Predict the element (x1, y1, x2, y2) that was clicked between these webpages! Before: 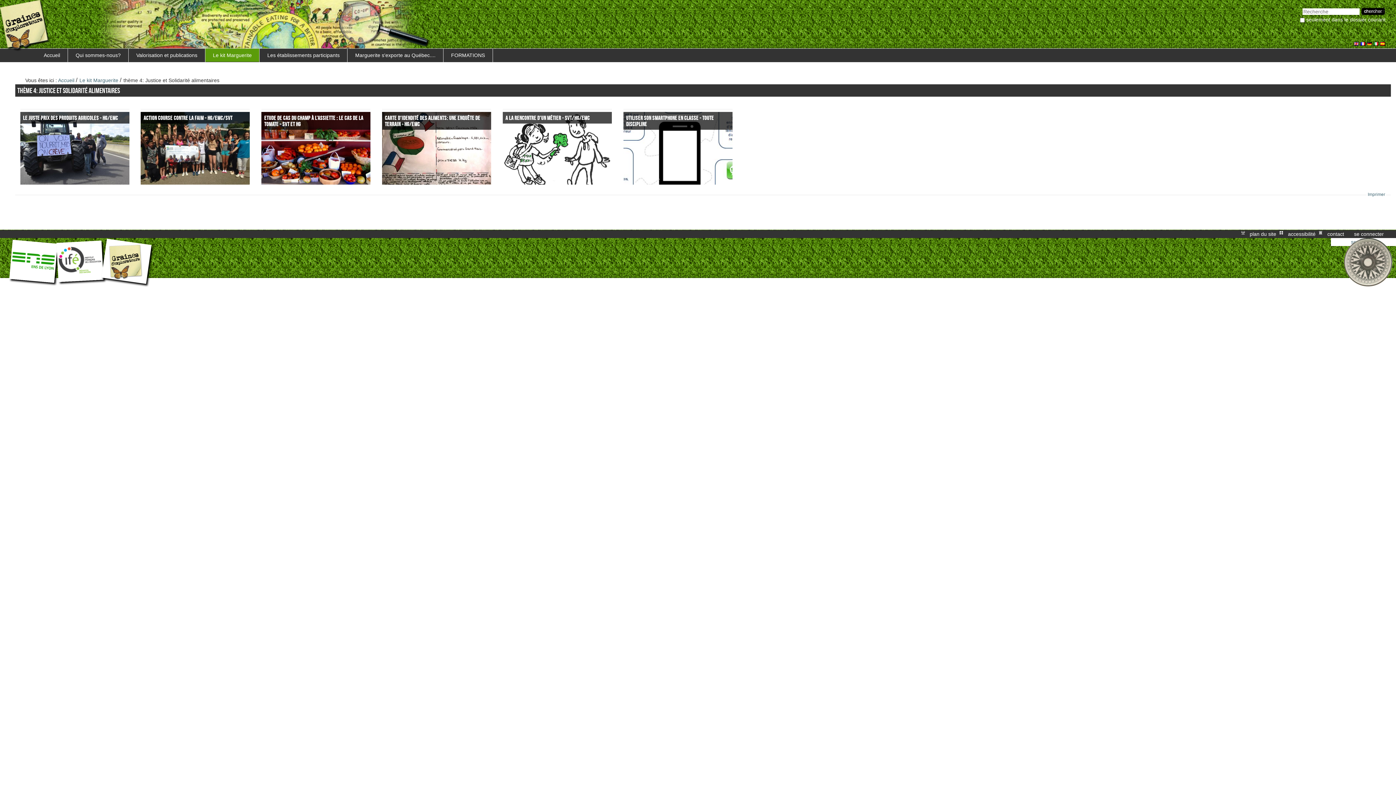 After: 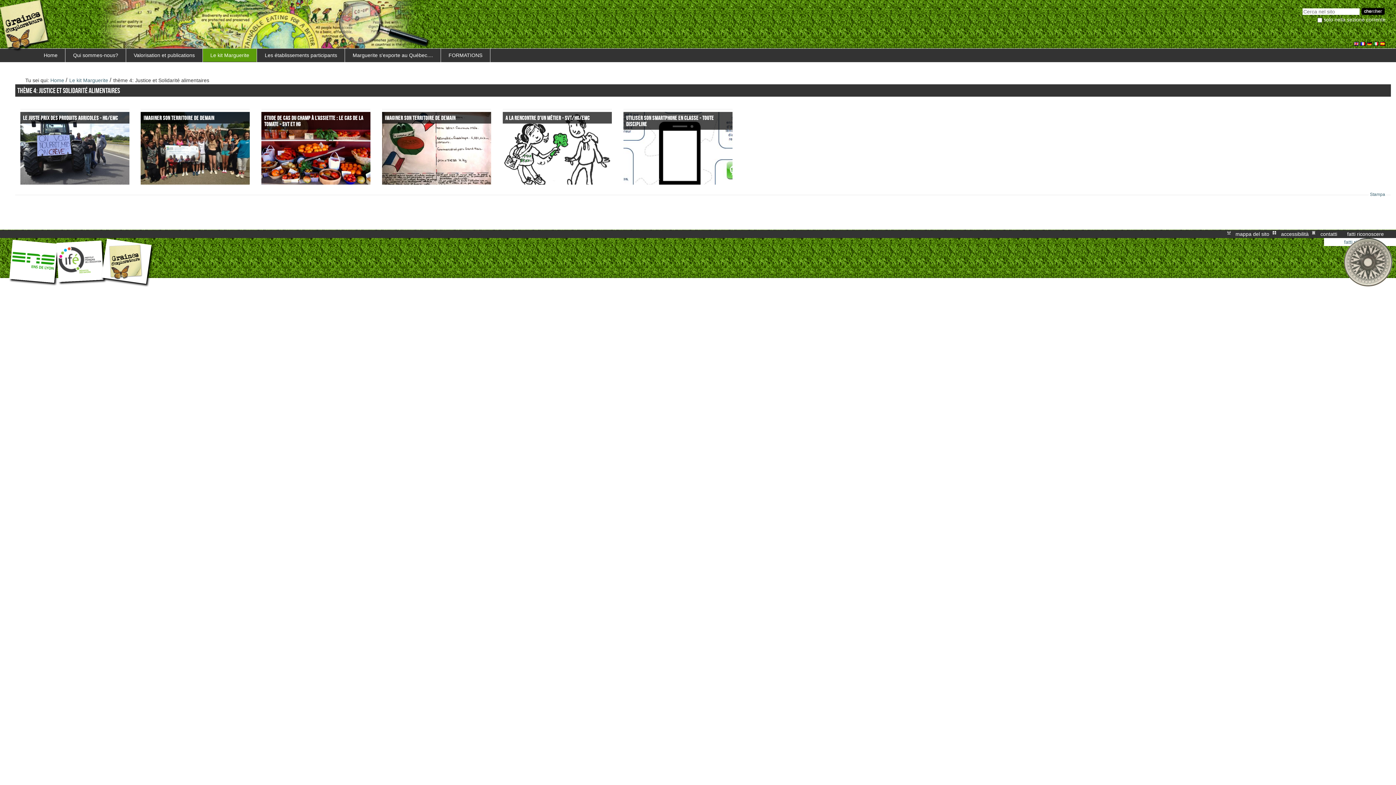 Action: label:   bbox: (1373, 40, 1380, 46)